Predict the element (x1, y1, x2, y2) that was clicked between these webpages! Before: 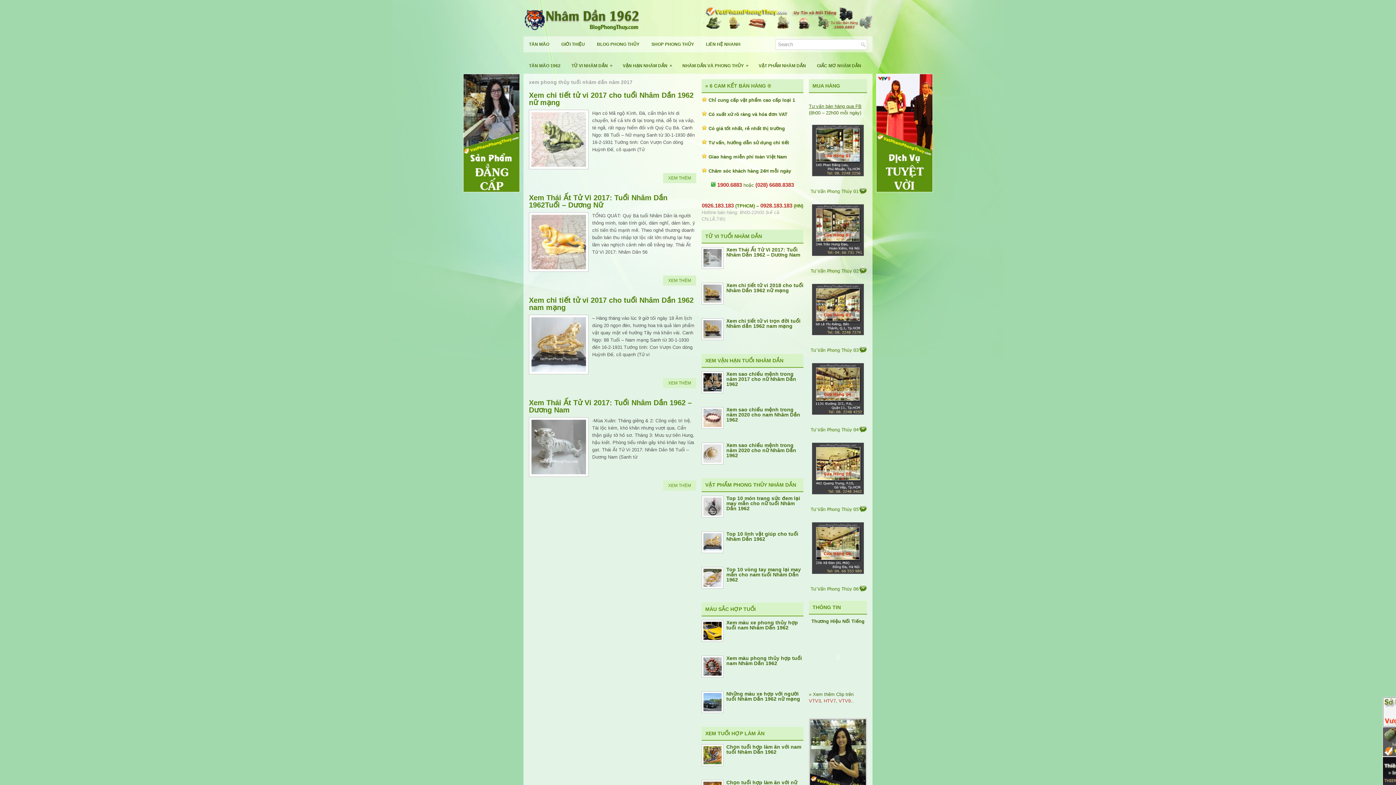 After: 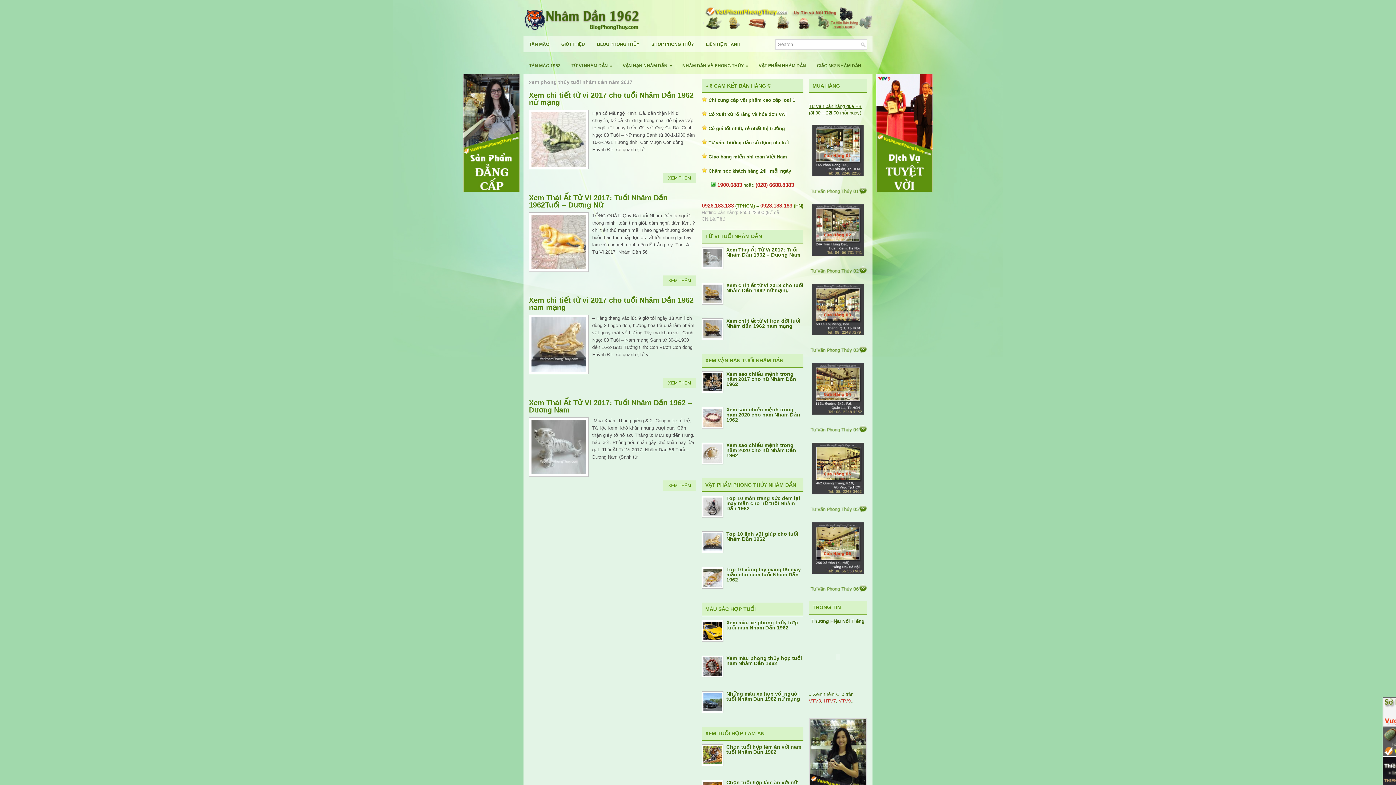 Action: bbox: (809, 252, 867, 258)